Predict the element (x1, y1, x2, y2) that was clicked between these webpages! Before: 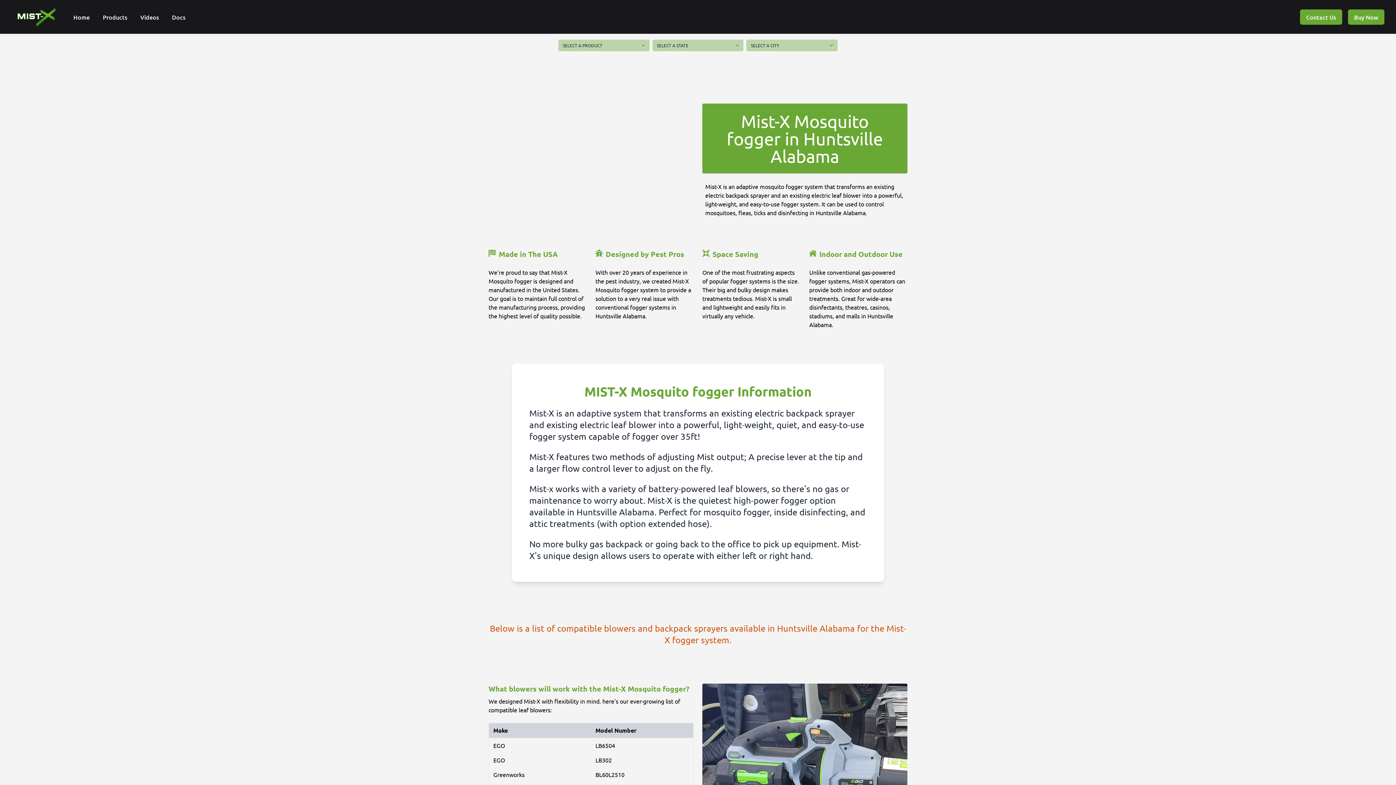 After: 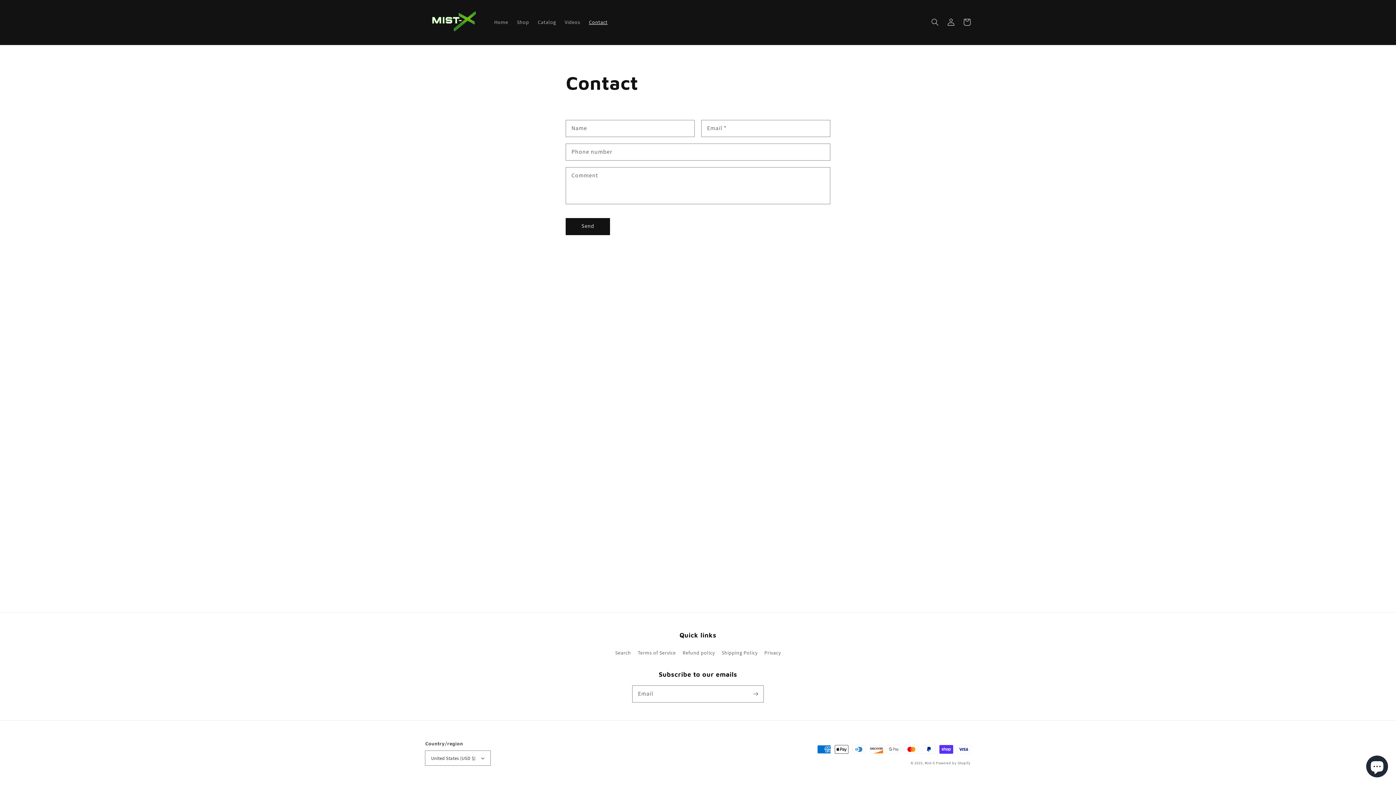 Action: bbox: (1300, 9, 1342, 24) label: Contact Us